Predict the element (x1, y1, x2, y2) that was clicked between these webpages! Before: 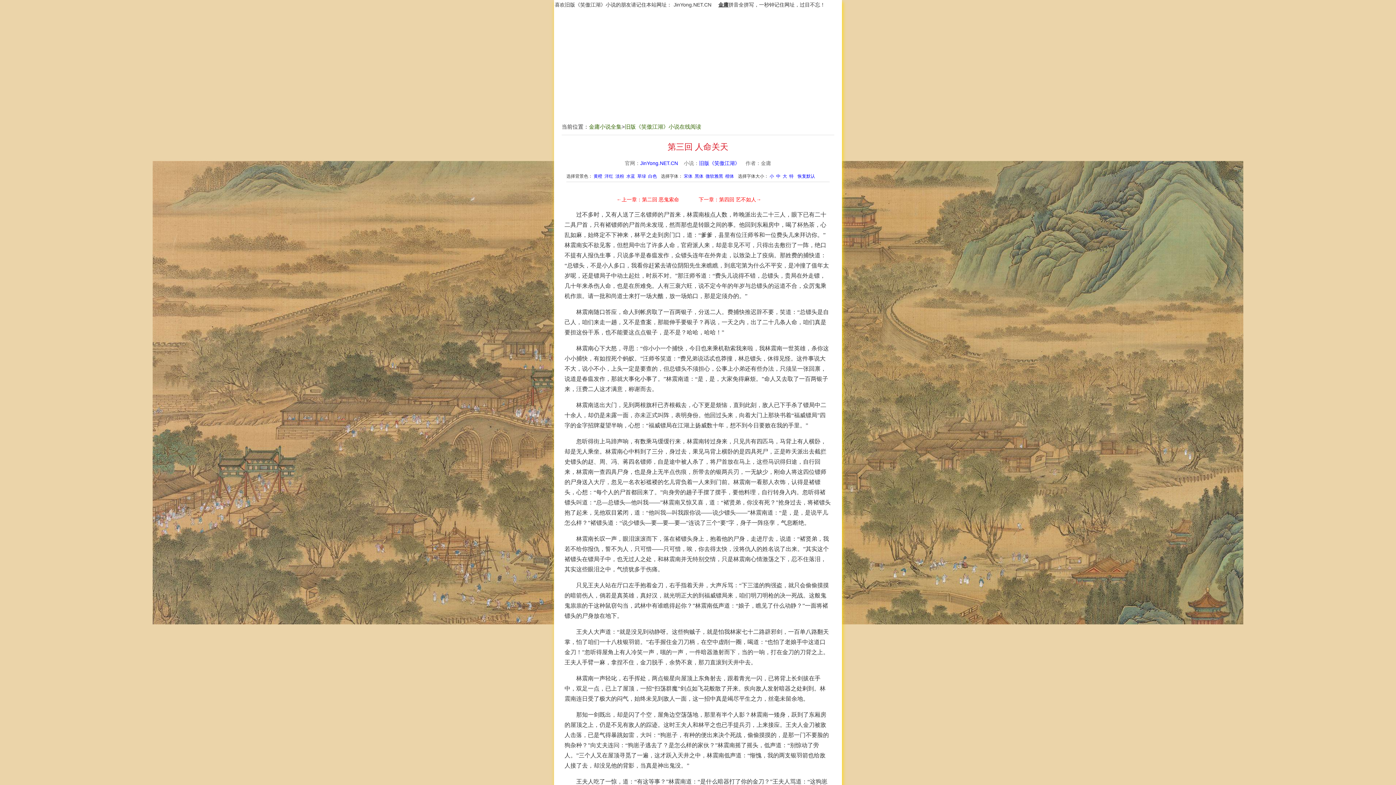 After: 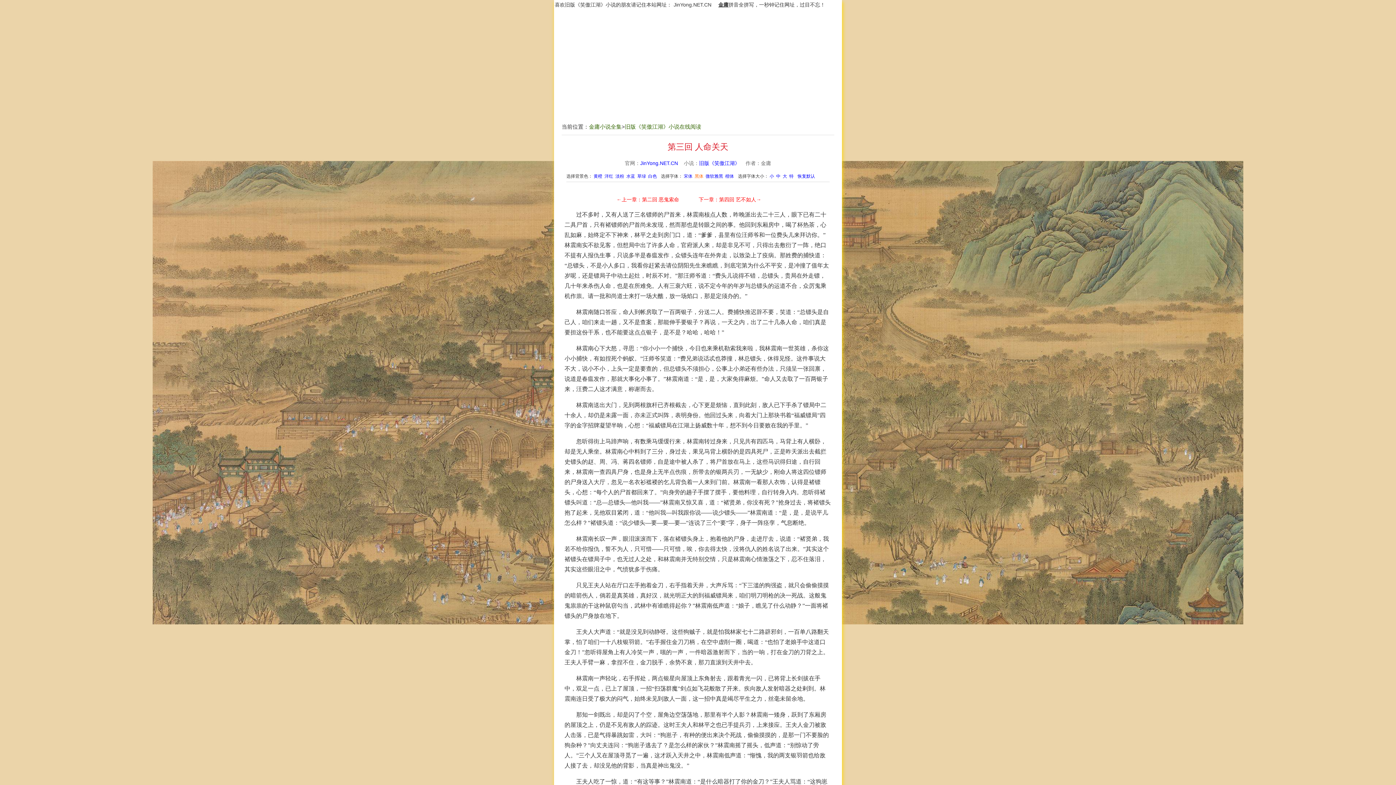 Action: label: 黑体 bbox: (694, 173, 703, 180)